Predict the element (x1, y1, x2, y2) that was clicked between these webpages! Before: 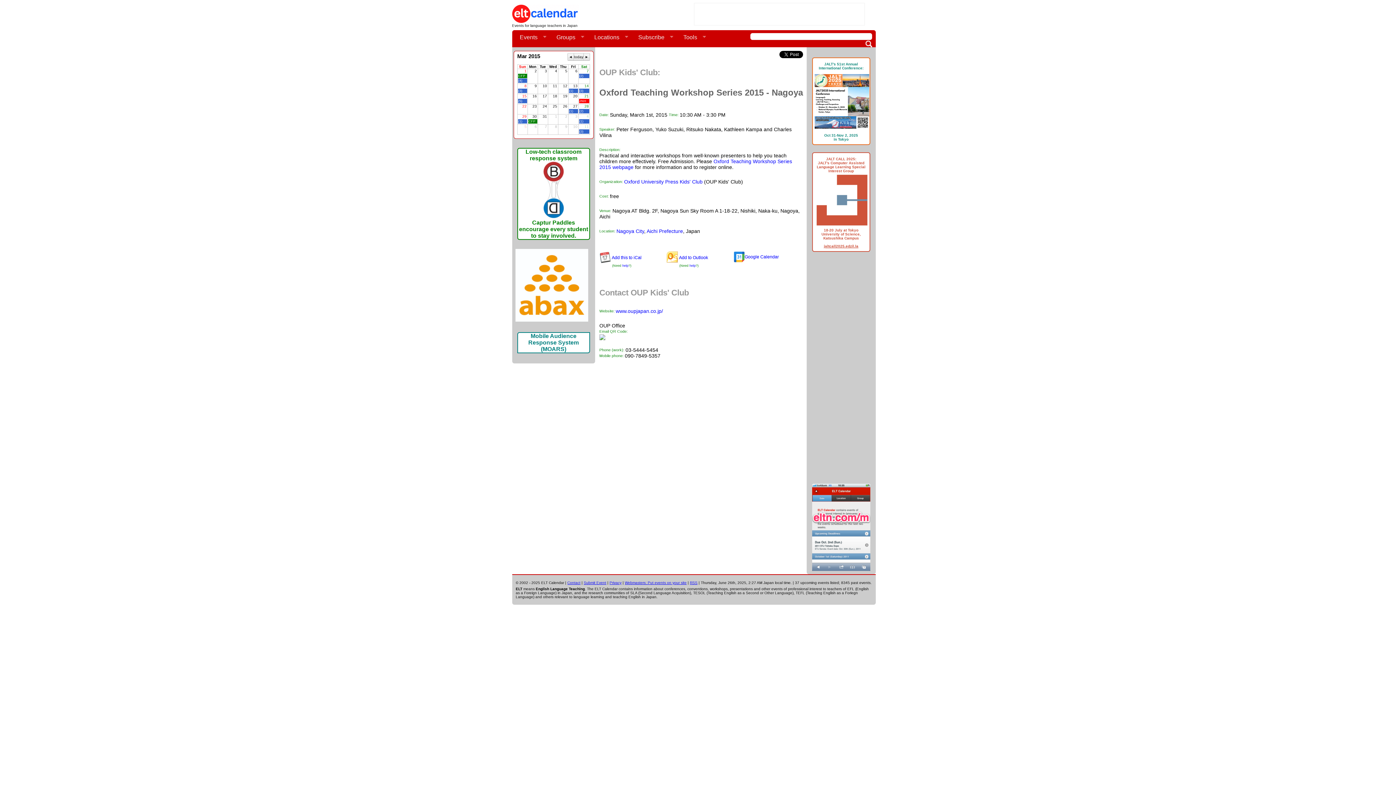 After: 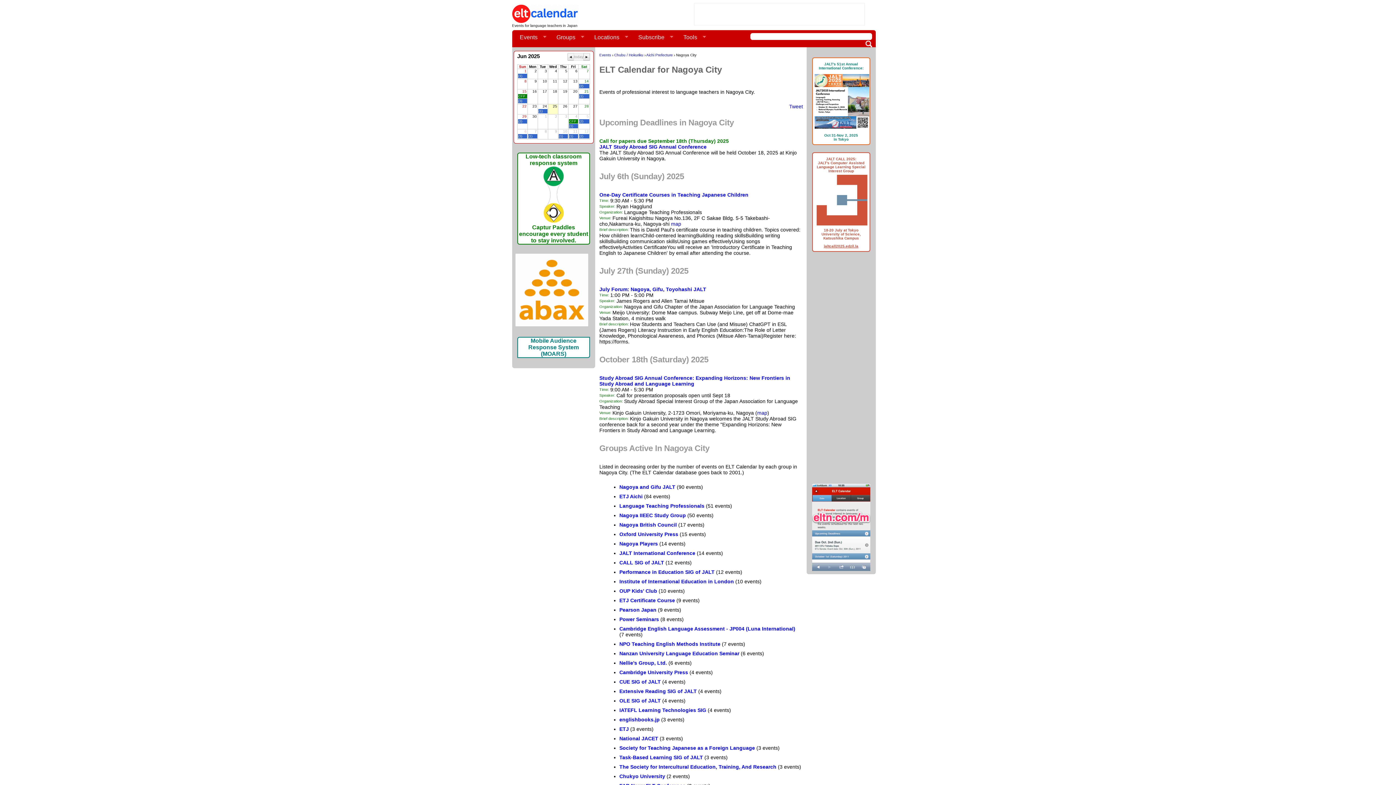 Action: bbox: (616, 228, 644, 234) label: Nagoya City